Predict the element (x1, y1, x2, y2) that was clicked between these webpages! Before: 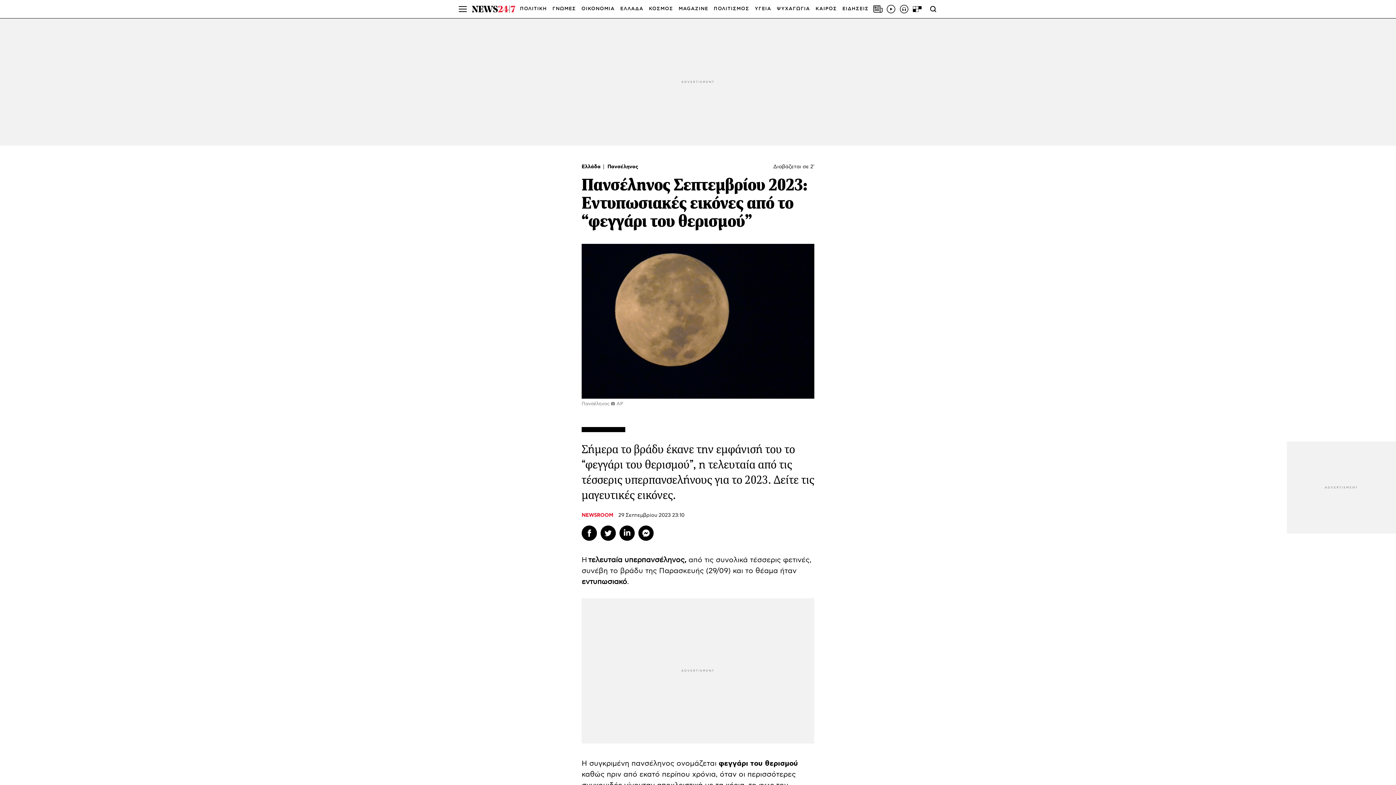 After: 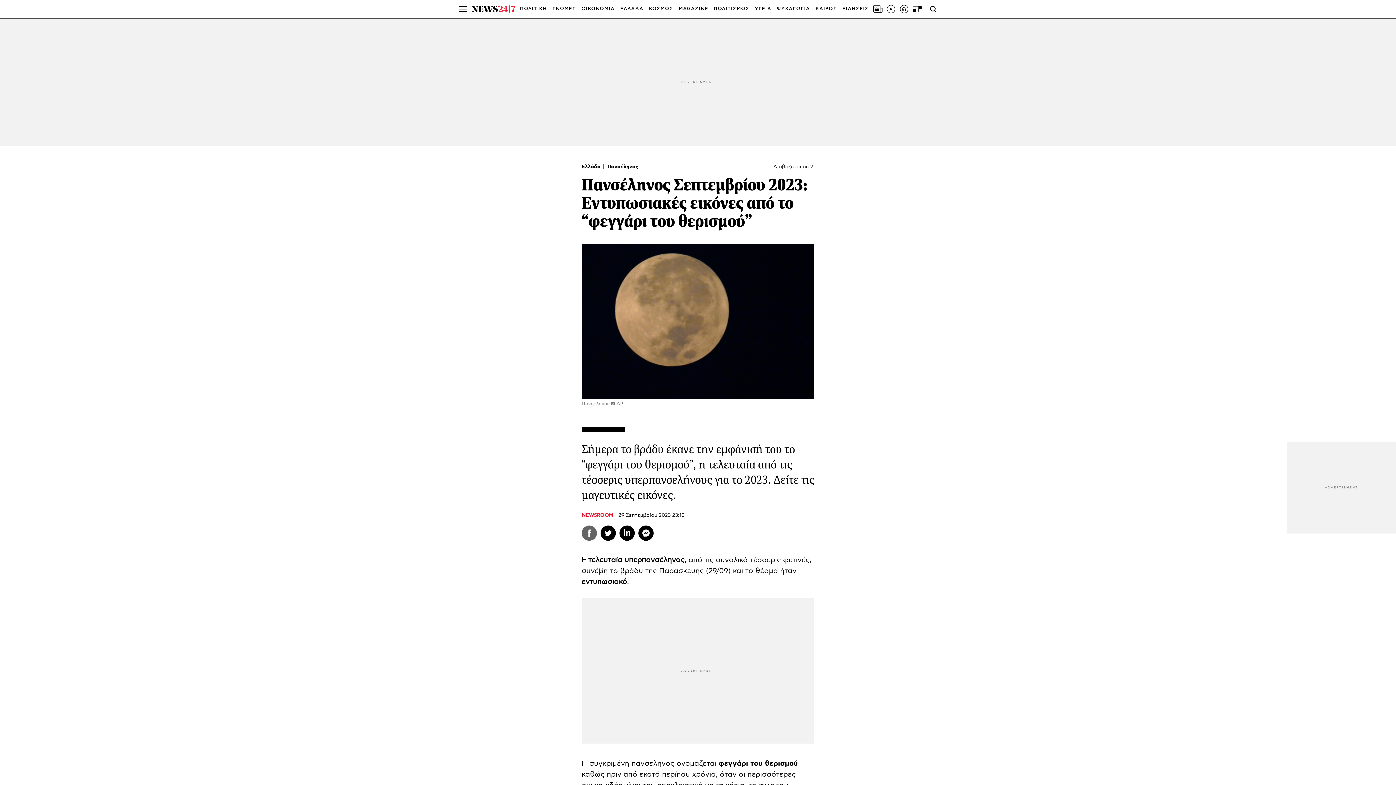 Action: label: Facebook bbox: (581, 525, 597, 541)